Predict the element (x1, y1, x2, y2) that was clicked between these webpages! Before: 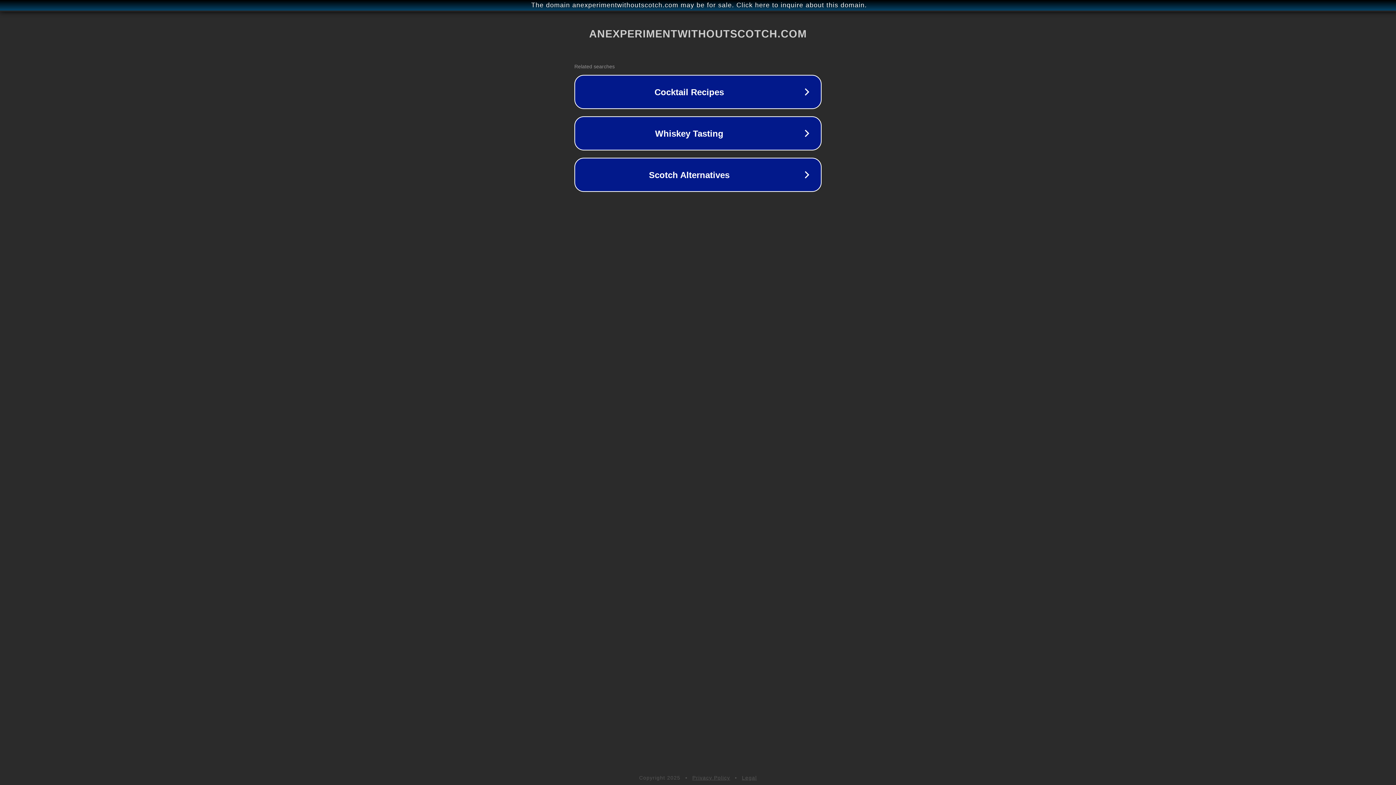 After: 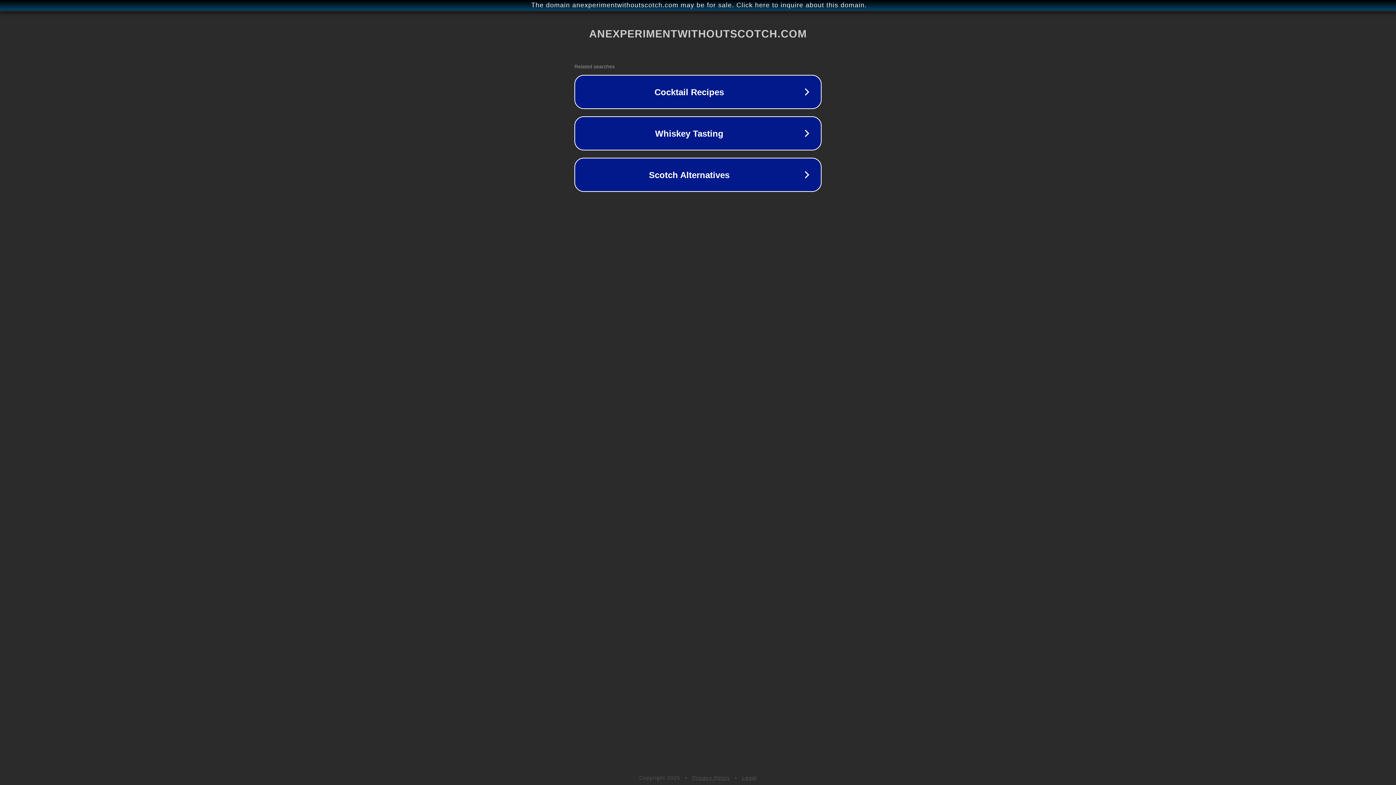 Action: label: Privacy Policy bbox: (692, 775, 730, 781)